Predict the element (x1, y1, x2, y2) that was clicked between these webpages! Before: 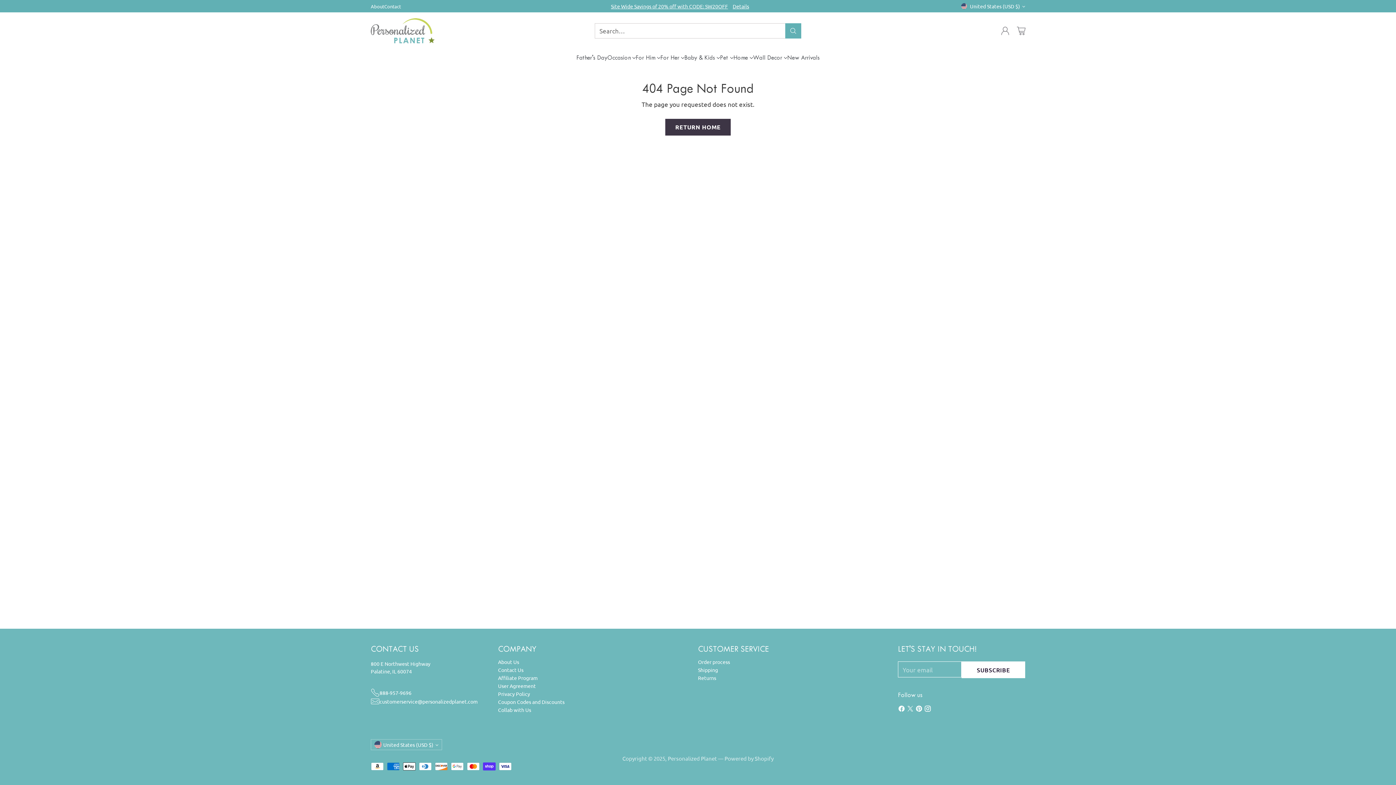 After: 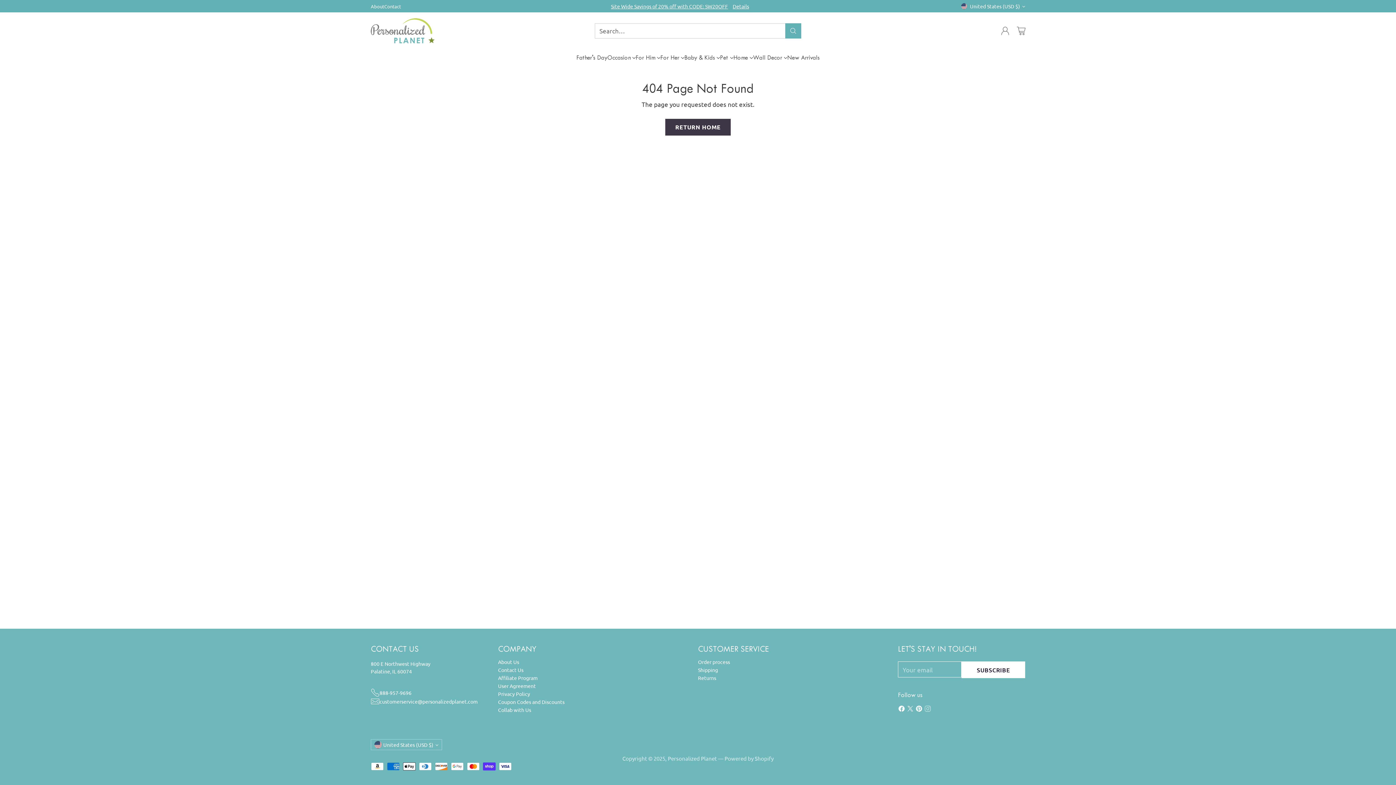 Action: bbox: (923, 704, 932, 715)